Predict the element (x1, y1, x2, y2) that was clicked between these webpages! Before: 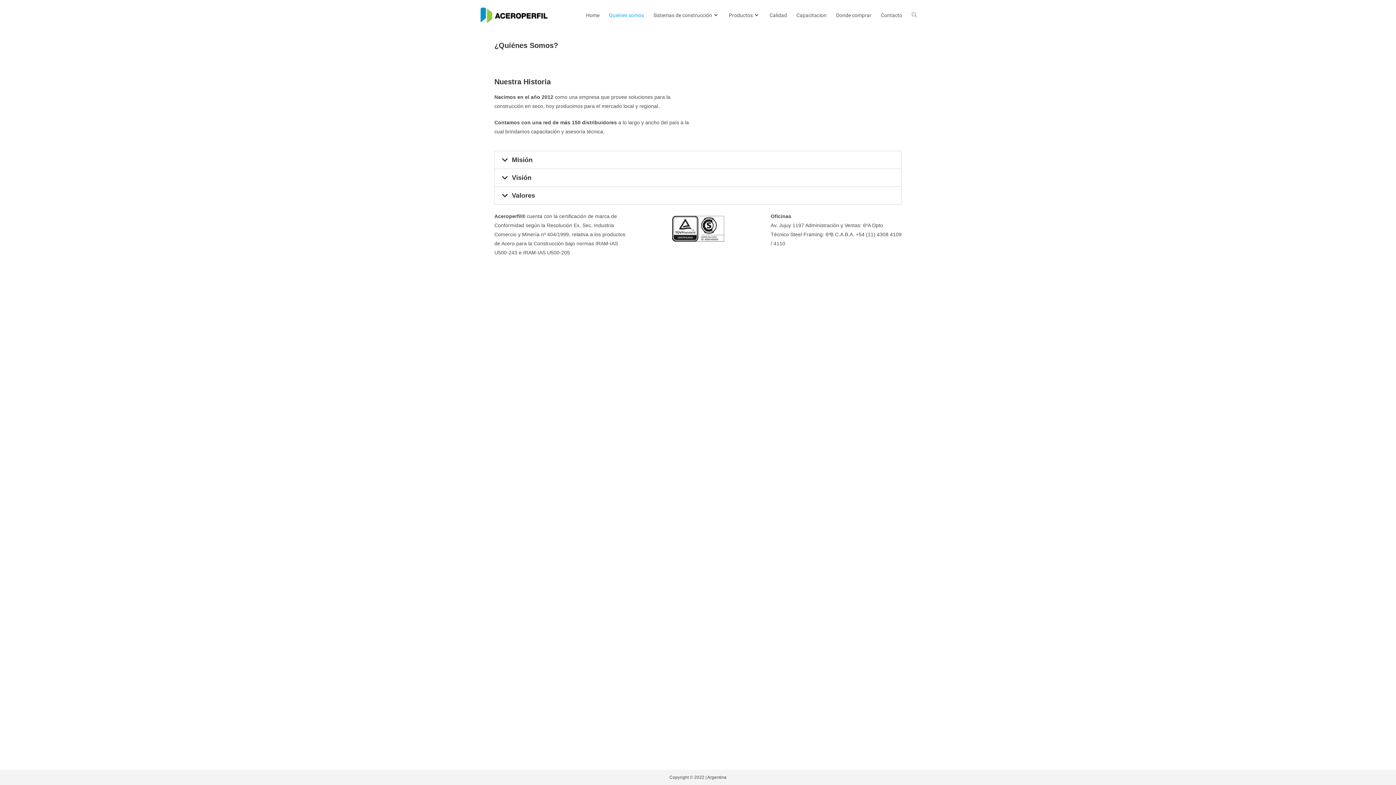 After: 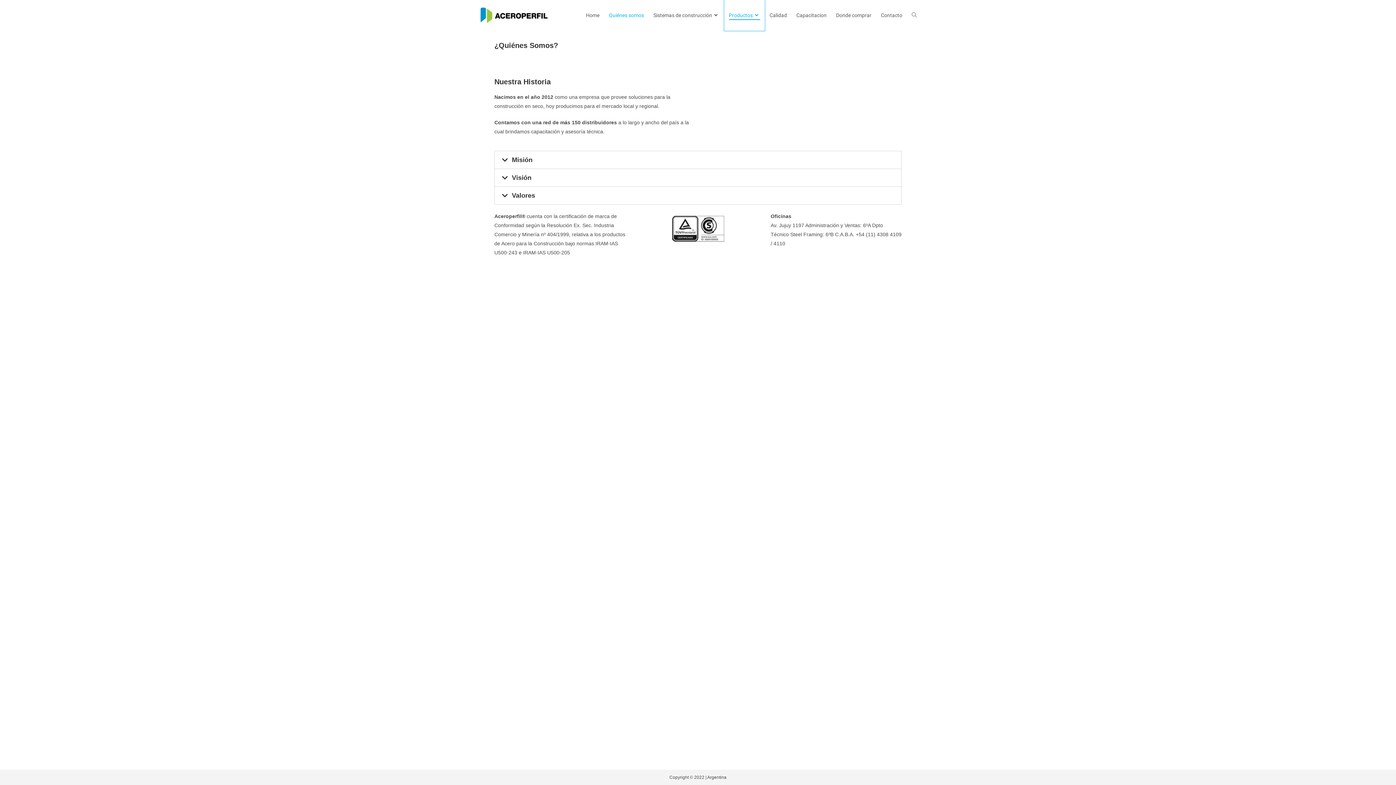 Action: label: Productos bbox: (724, 0, 765, 30)